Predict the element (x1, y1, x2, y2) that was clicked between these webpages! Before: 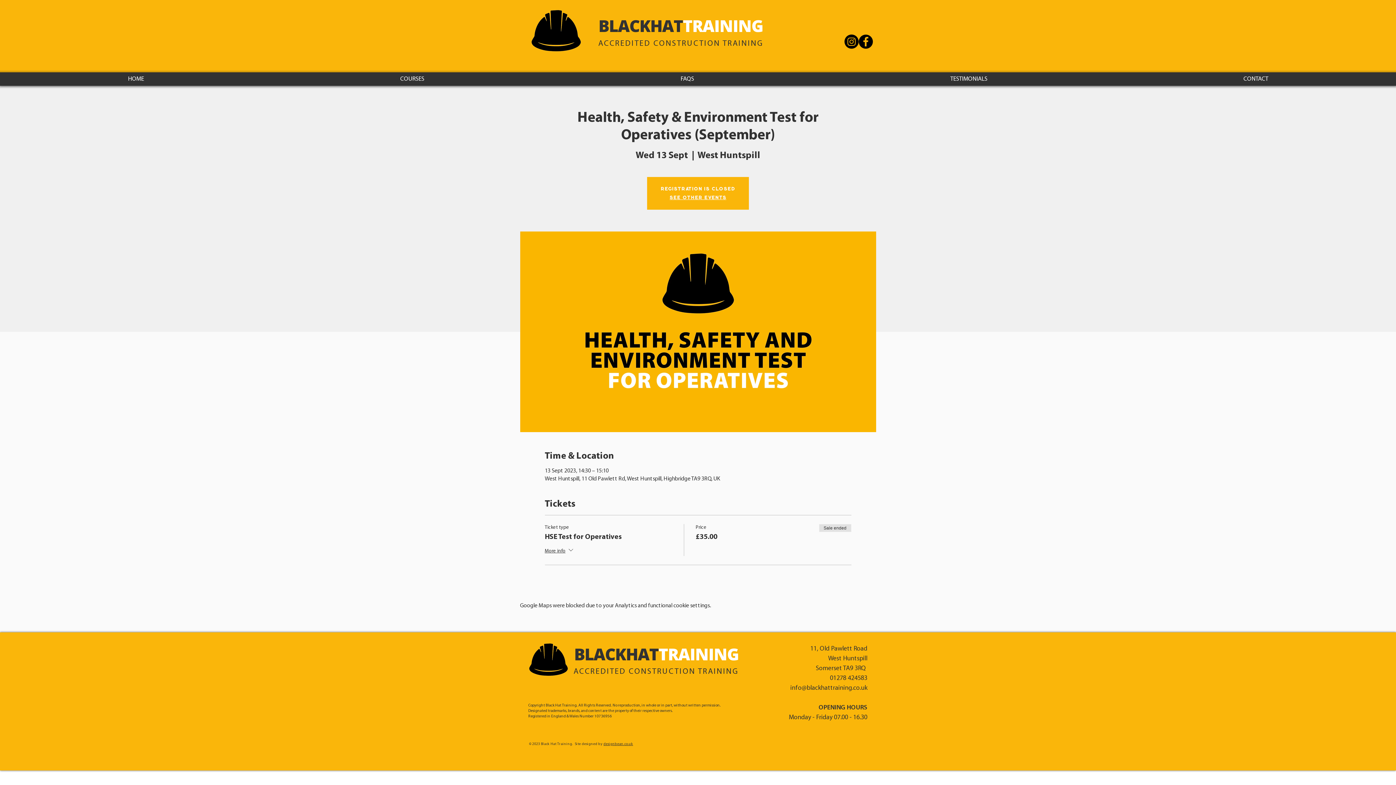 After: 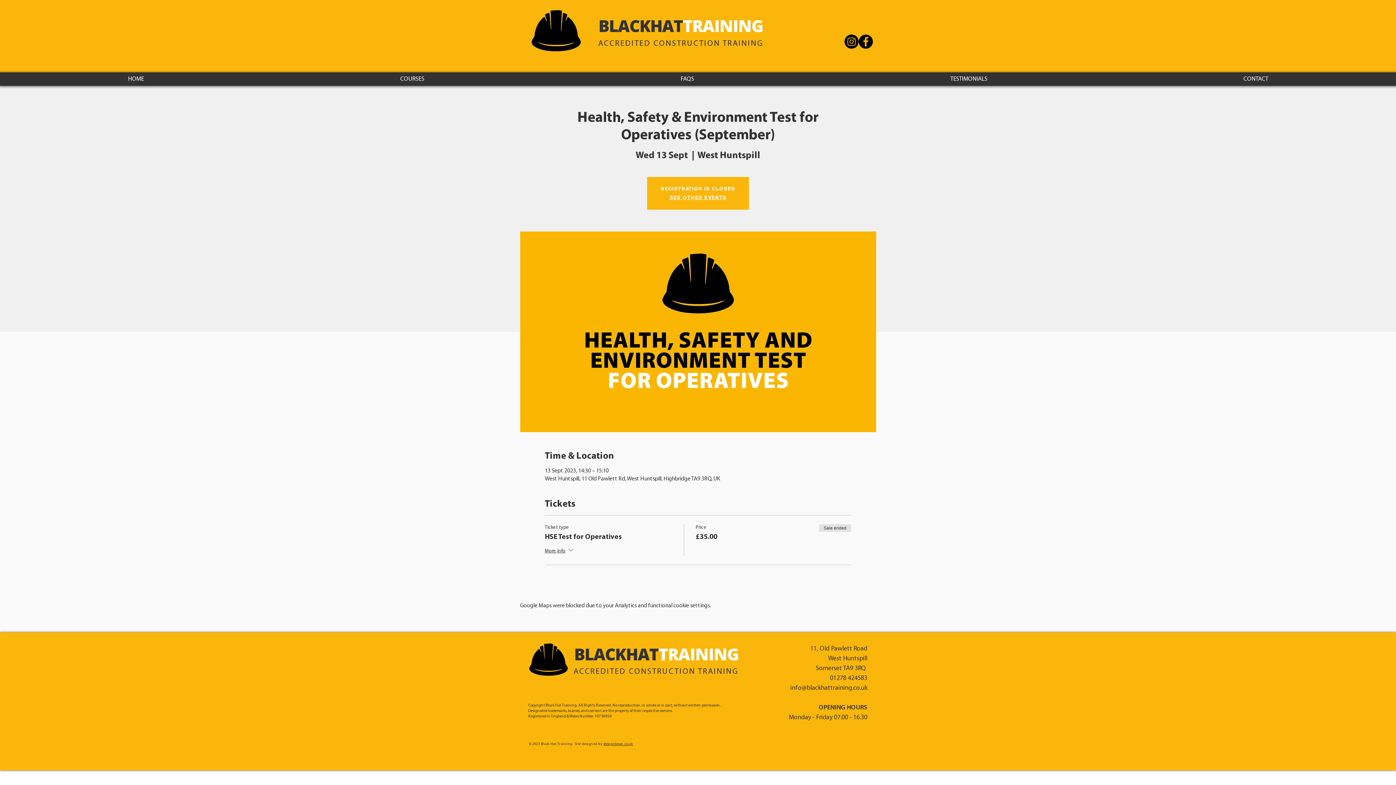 Action: bbox: (810, 645, 867, 672) label: 11, Old Pawlett Road
West Huntspill
Somerset TA9 3RQ 